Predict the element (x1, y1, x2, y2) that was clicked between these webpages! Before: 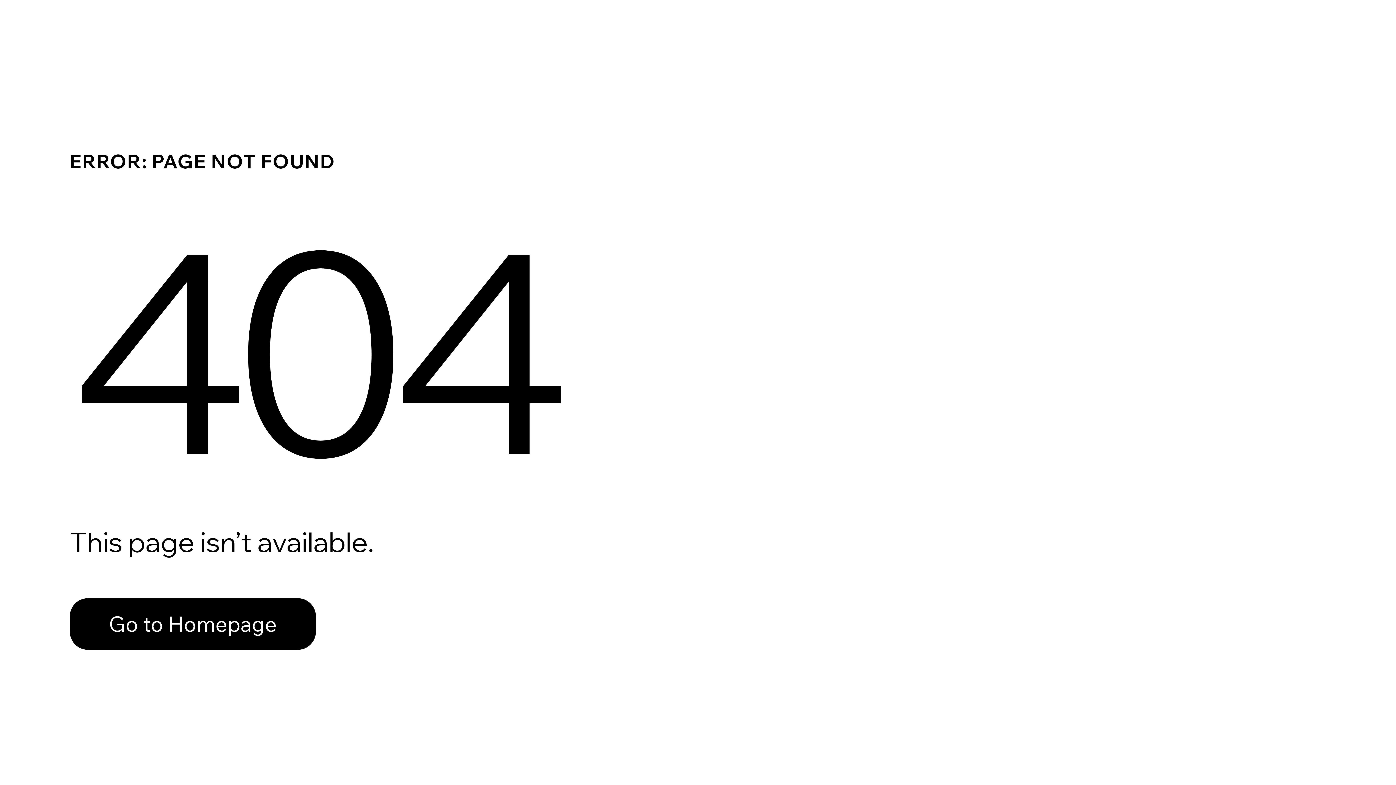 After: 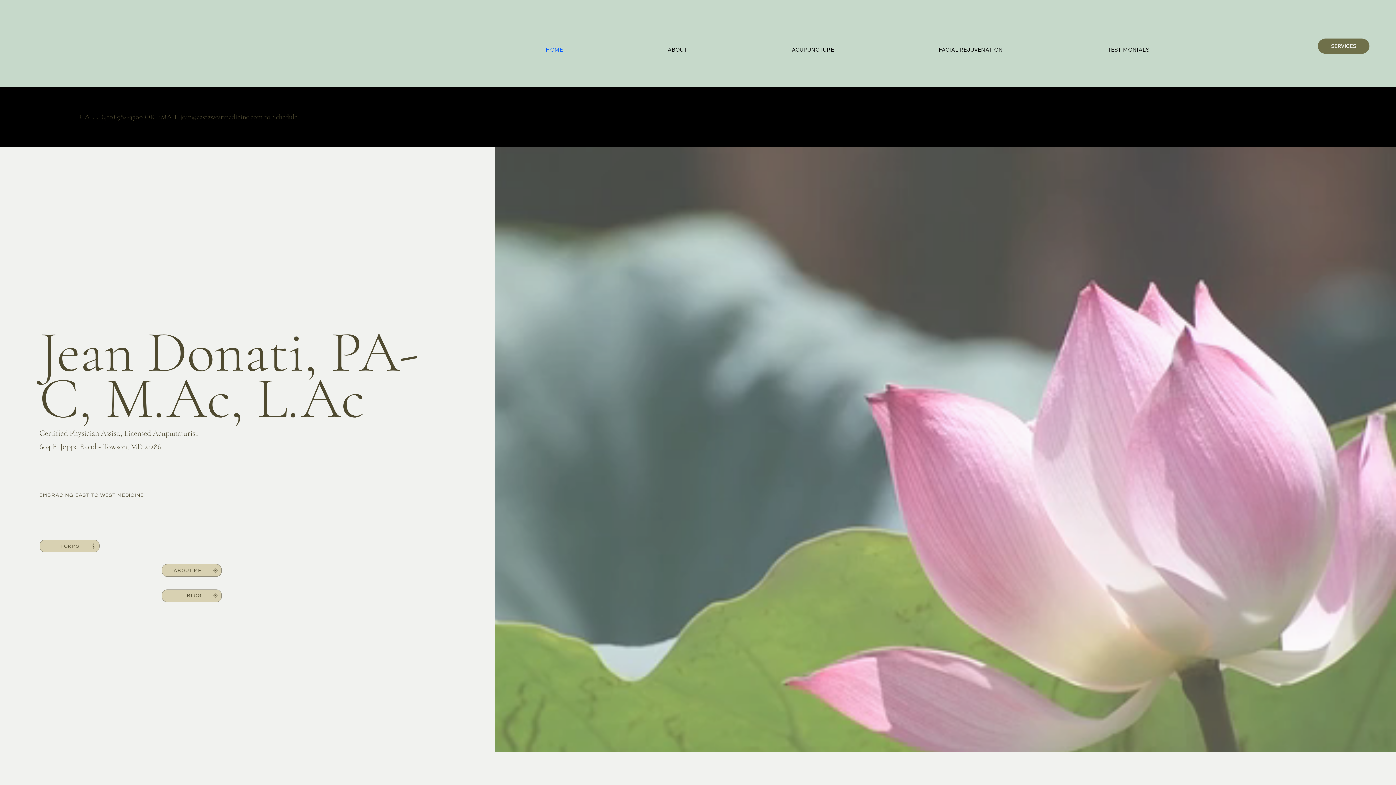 Action: label: Go to Homepage bbox: (69, 598, 316, 650)